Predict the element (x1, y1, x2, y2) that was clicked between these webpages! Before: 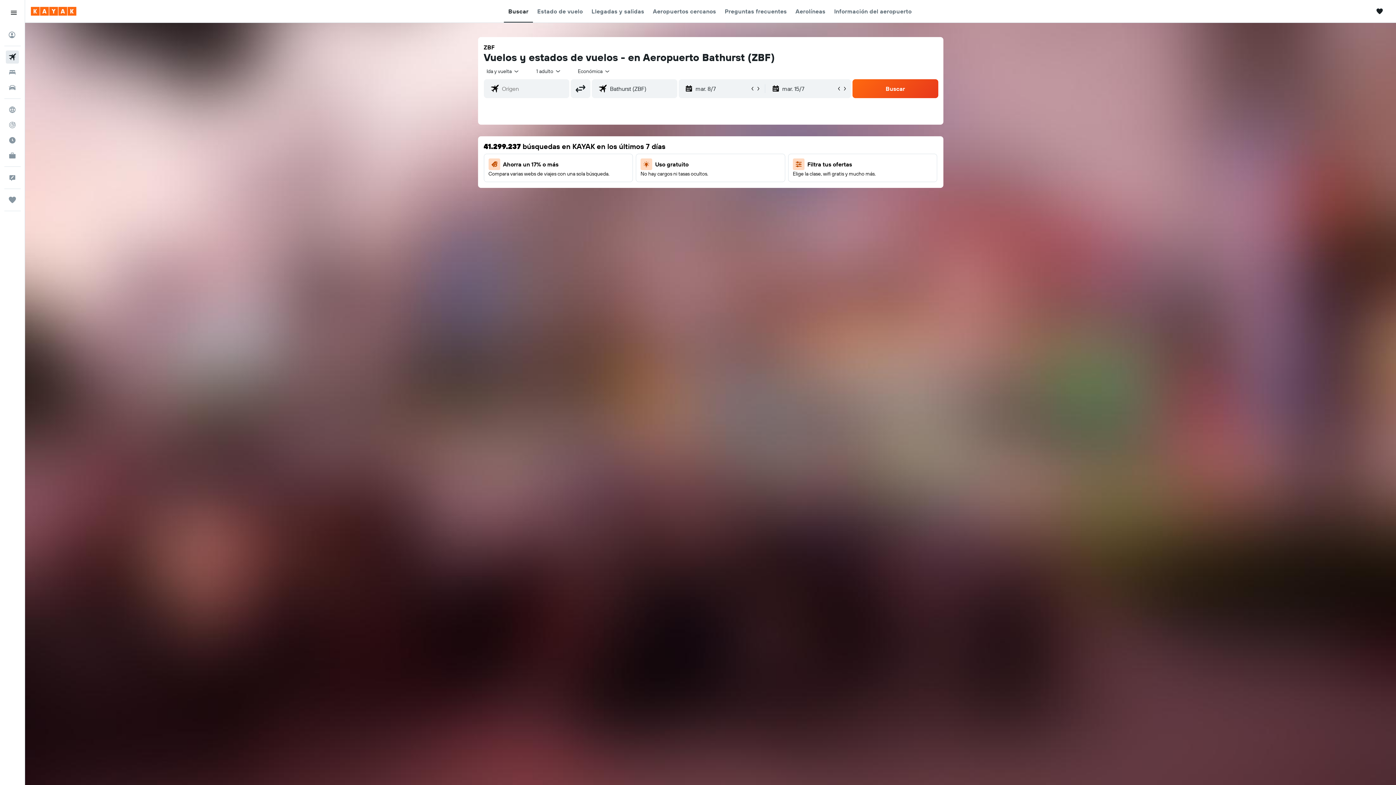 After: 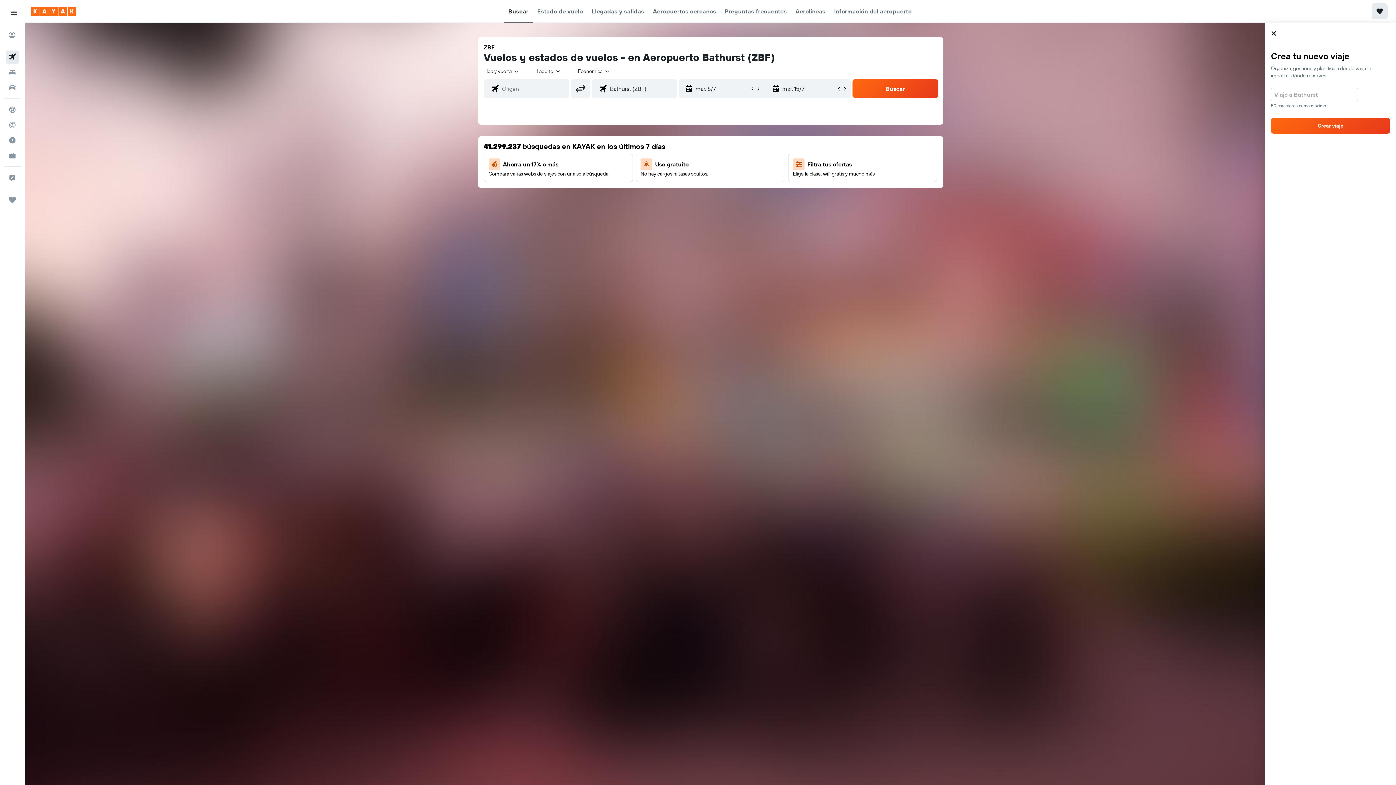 Action: label: Abrir Trips bbox: (1372, 3, 1388, 19)